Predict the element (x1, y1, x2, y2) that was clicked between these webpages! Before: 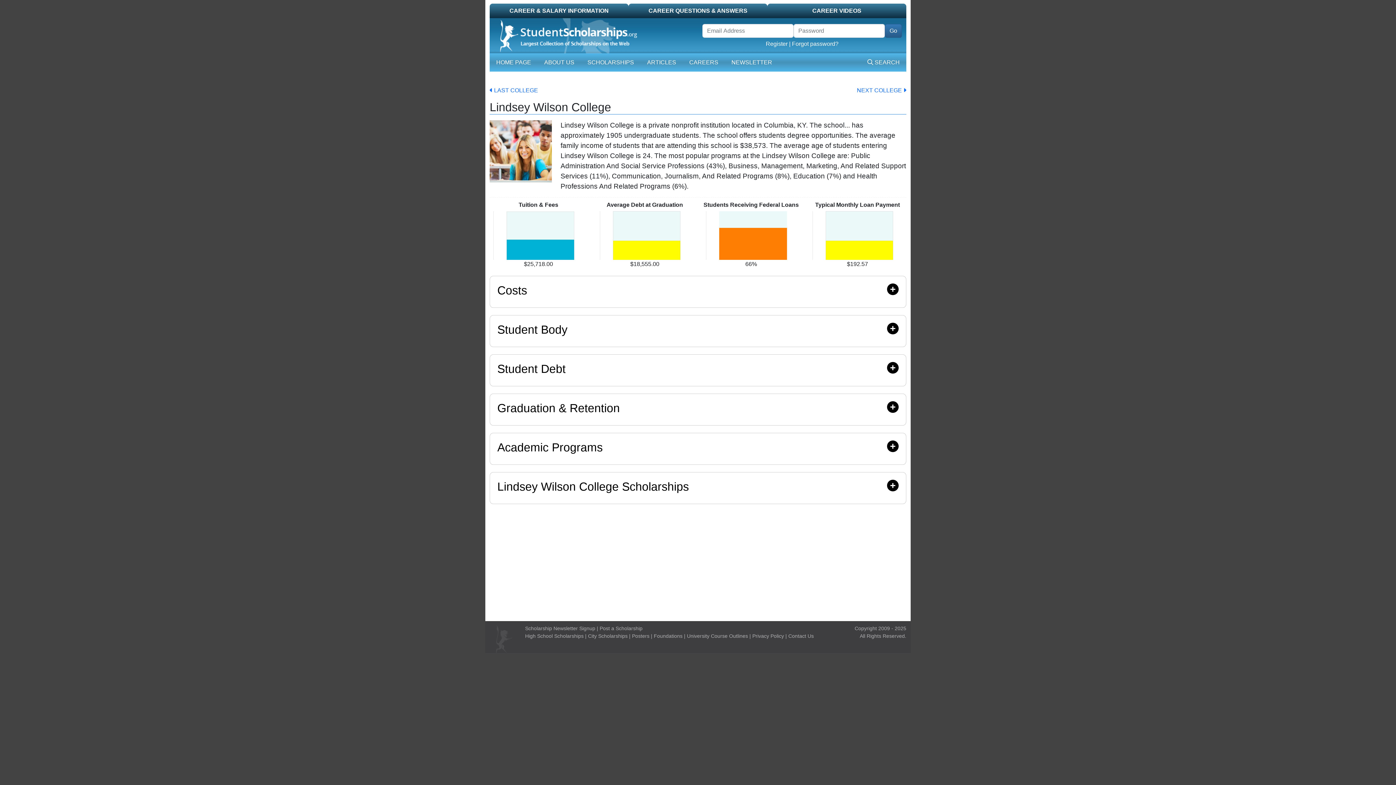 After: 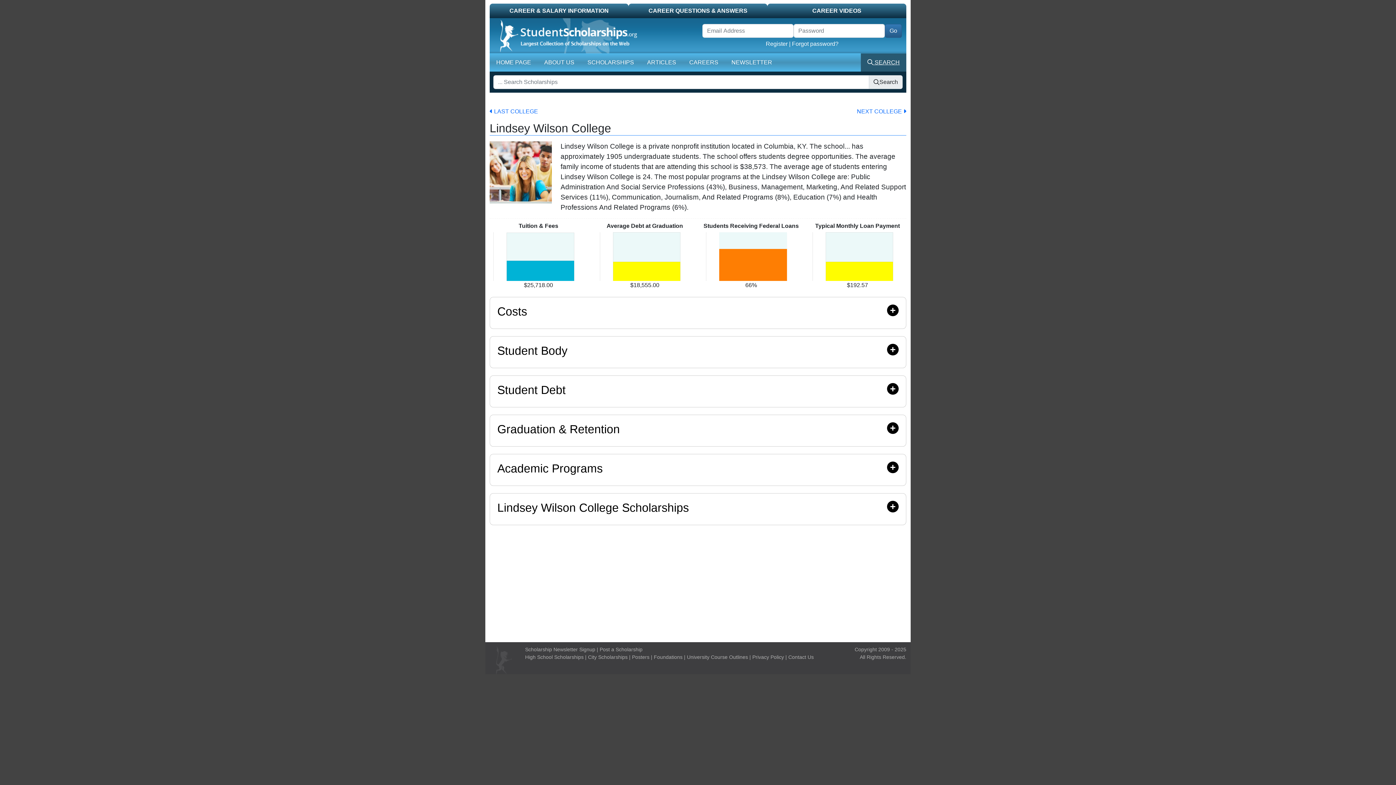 Action: label:  SEARCH bbox: (864, 55, 902, 69)